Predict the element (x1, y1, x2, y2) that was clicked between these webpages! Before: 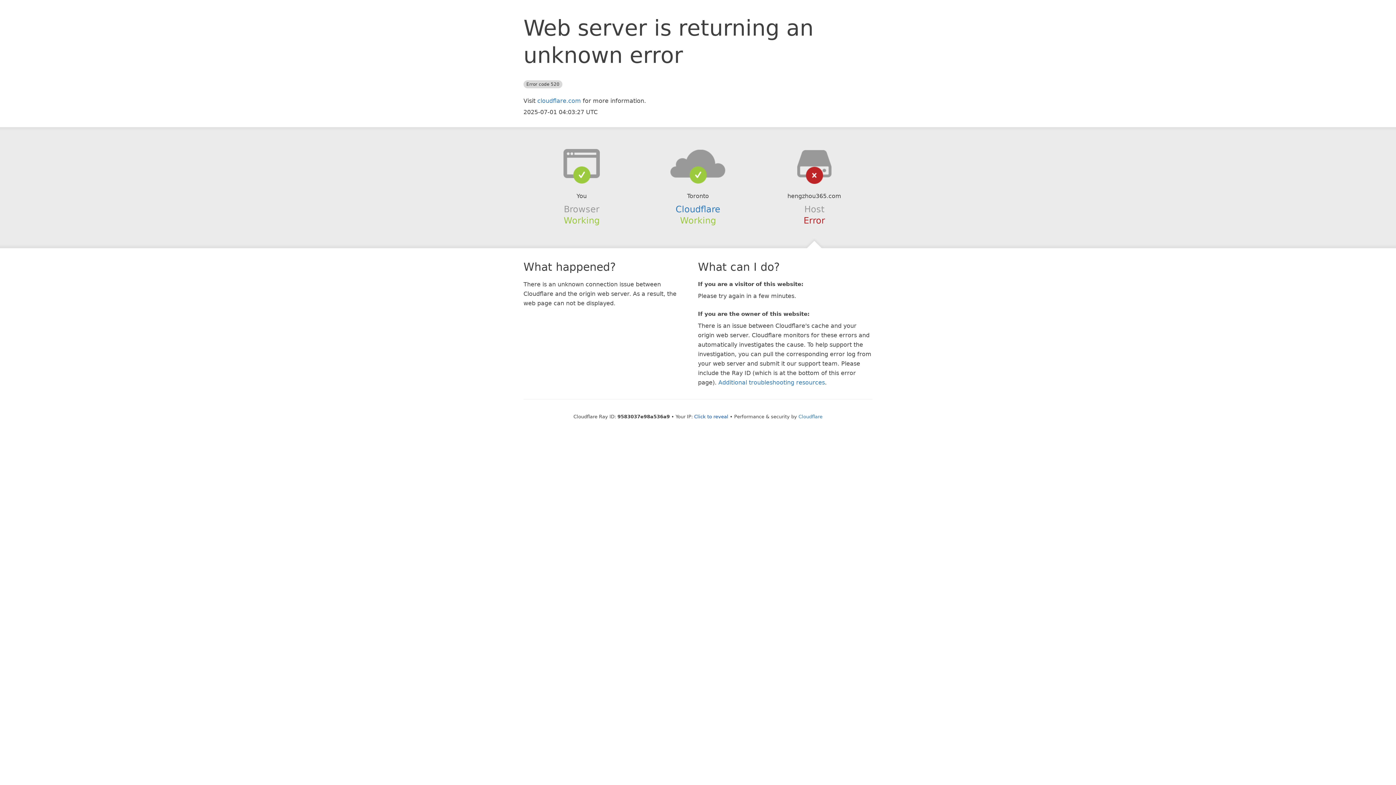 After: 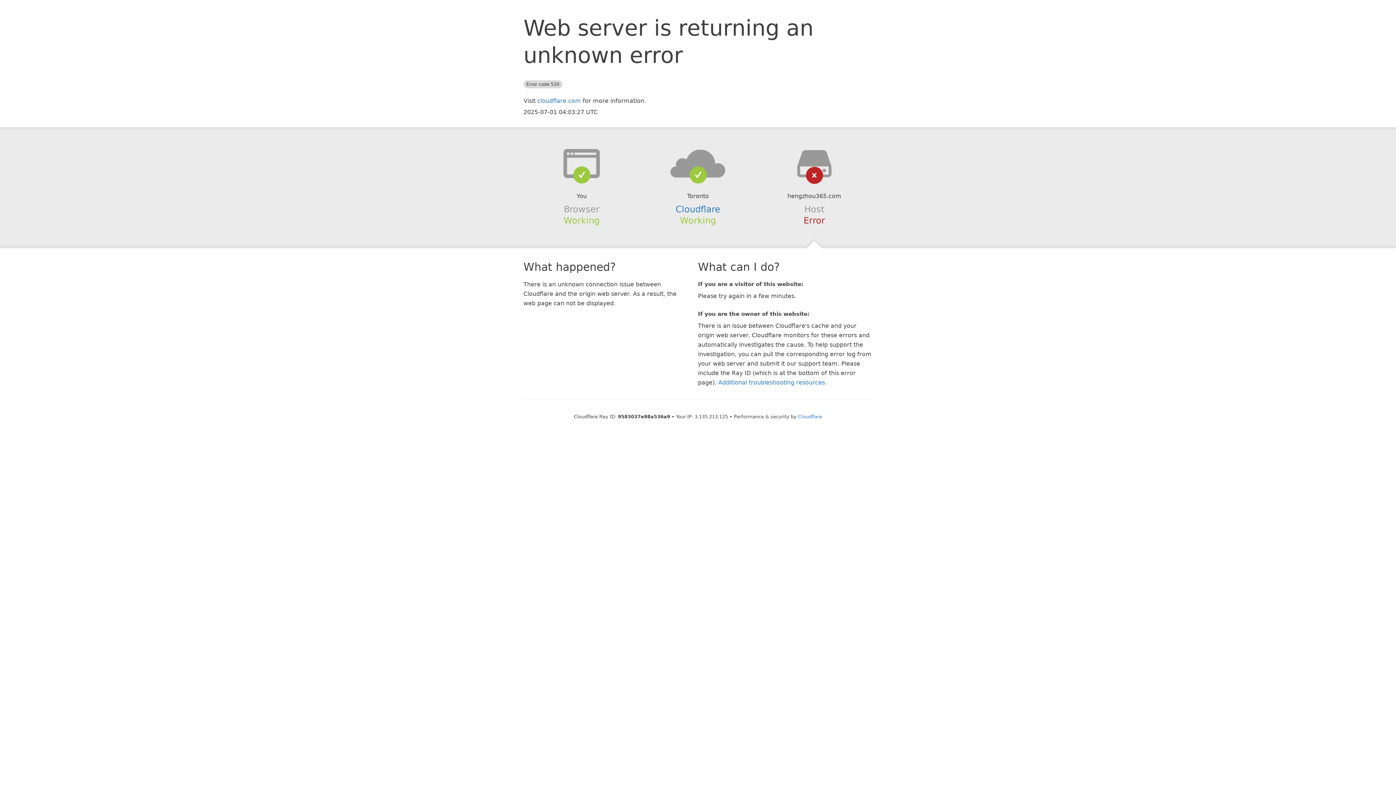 Action: bbox: (694, 414, 728, 419) label: Click to reveal